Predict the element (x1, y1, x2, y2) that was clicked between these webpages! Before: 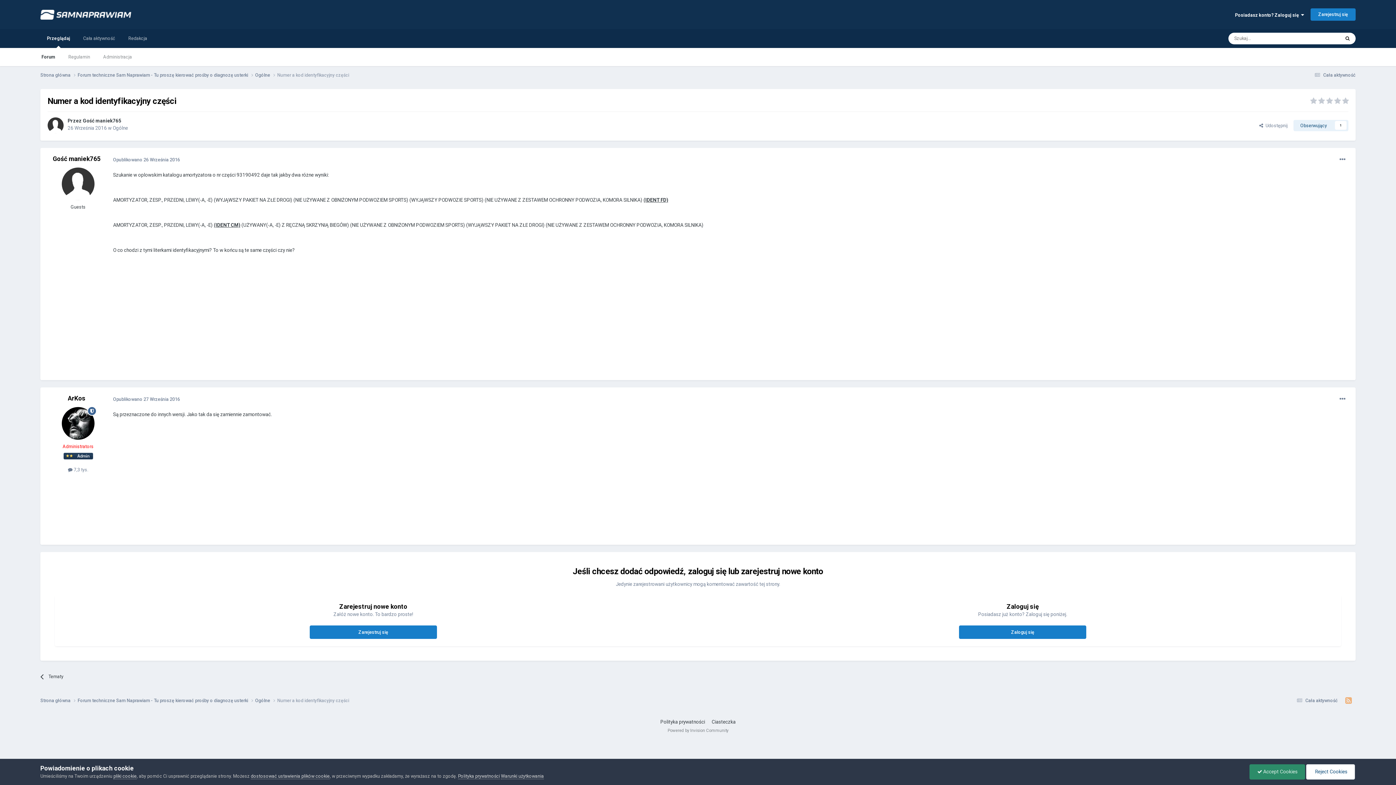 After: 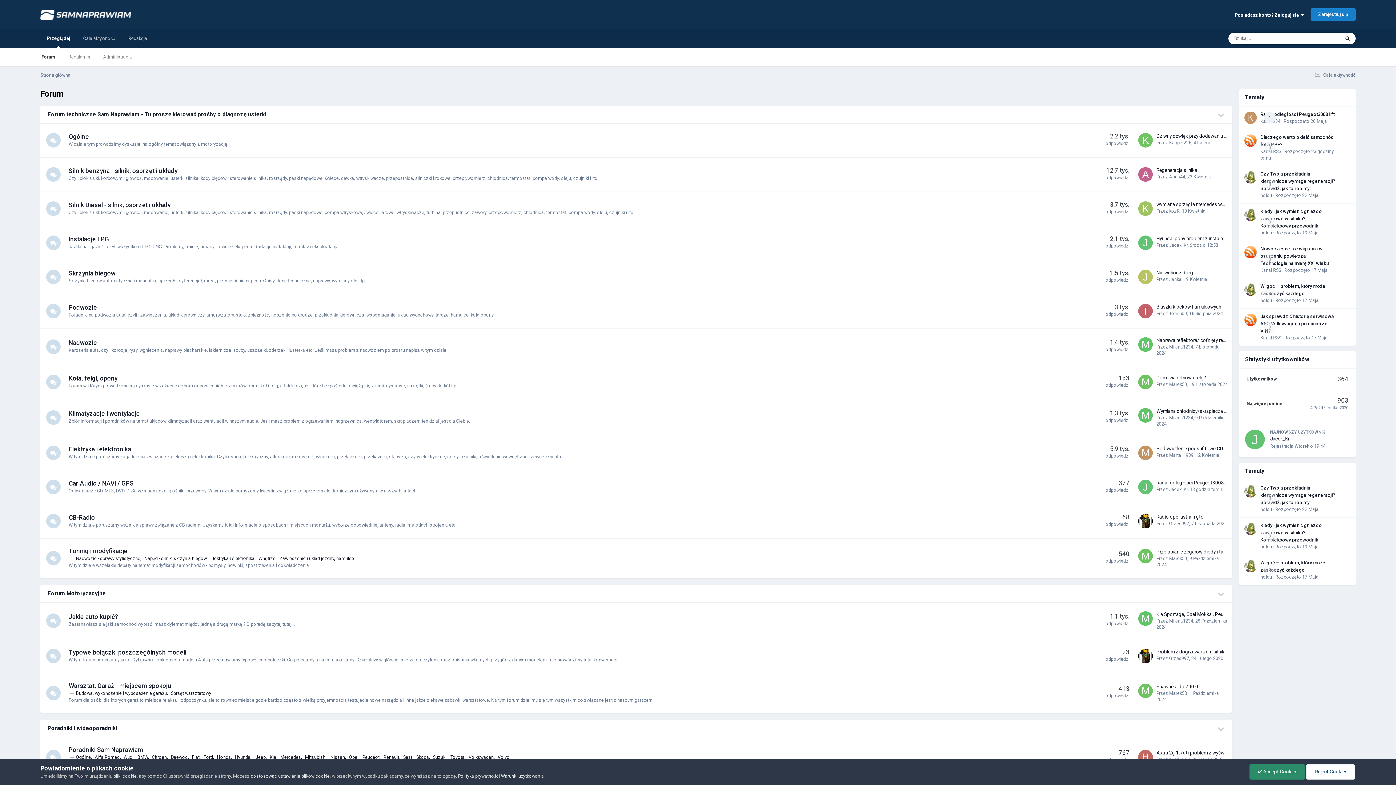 Action: bbox: (34, 48, 61, 66) label: Forum